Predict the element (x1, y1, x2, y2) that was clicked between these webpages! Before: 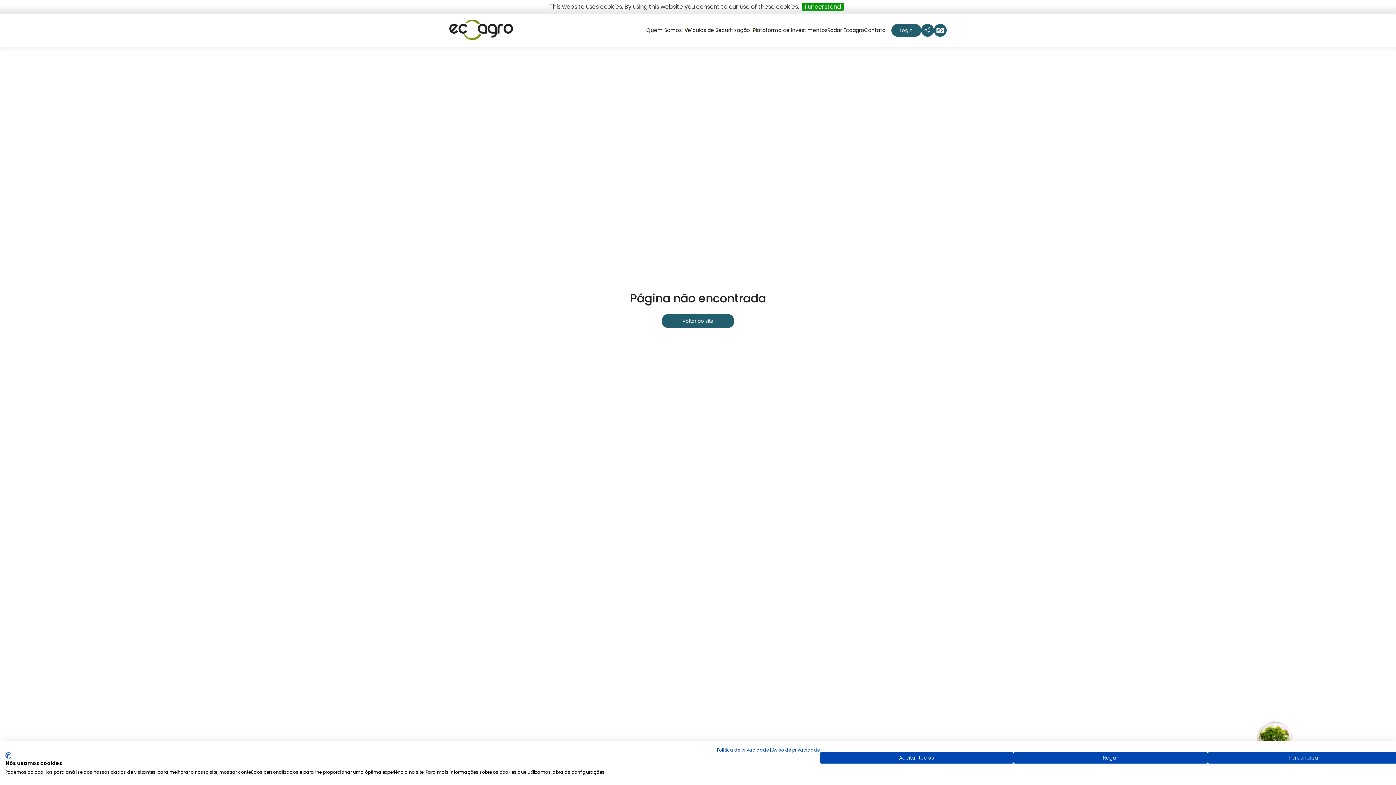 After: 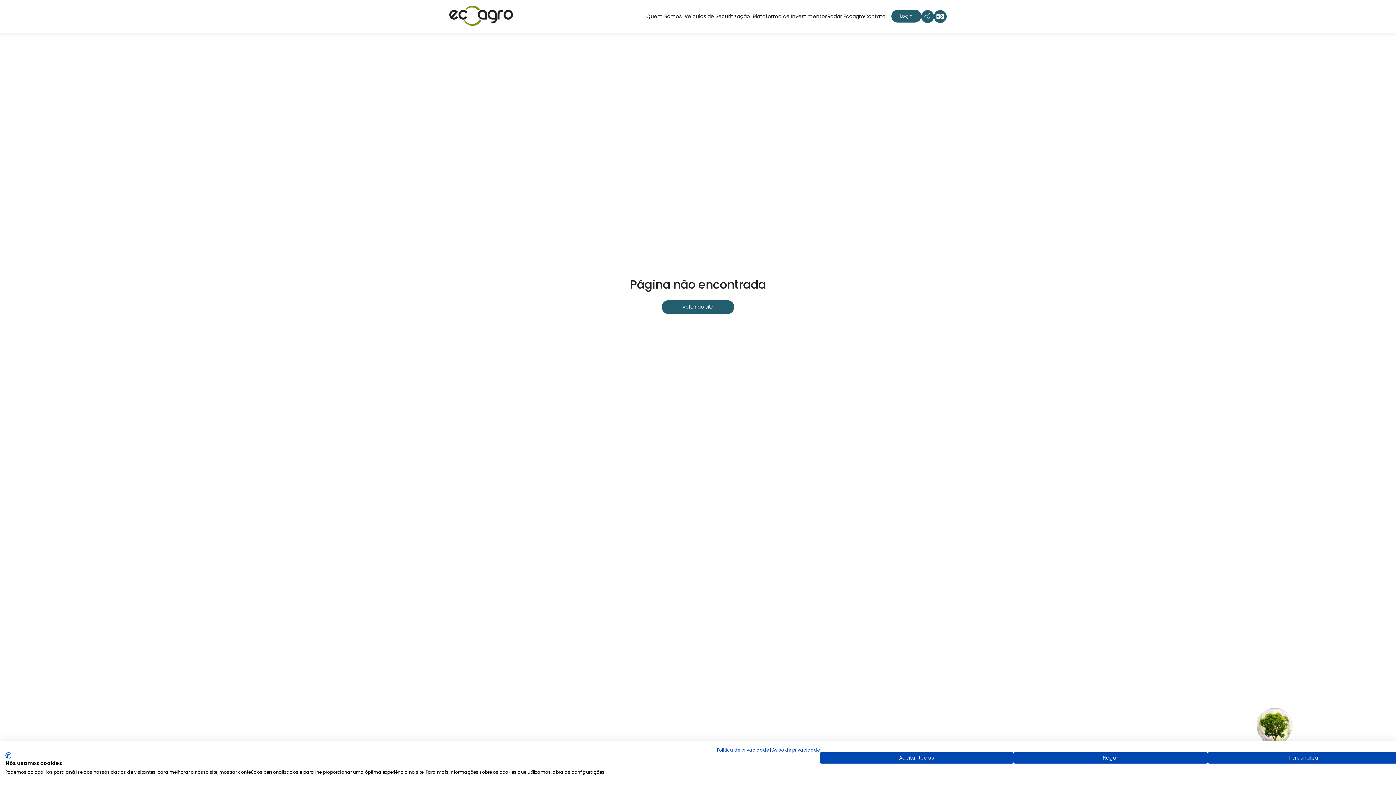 Action: label: I understand bbox: (802, 2, 844, 11)